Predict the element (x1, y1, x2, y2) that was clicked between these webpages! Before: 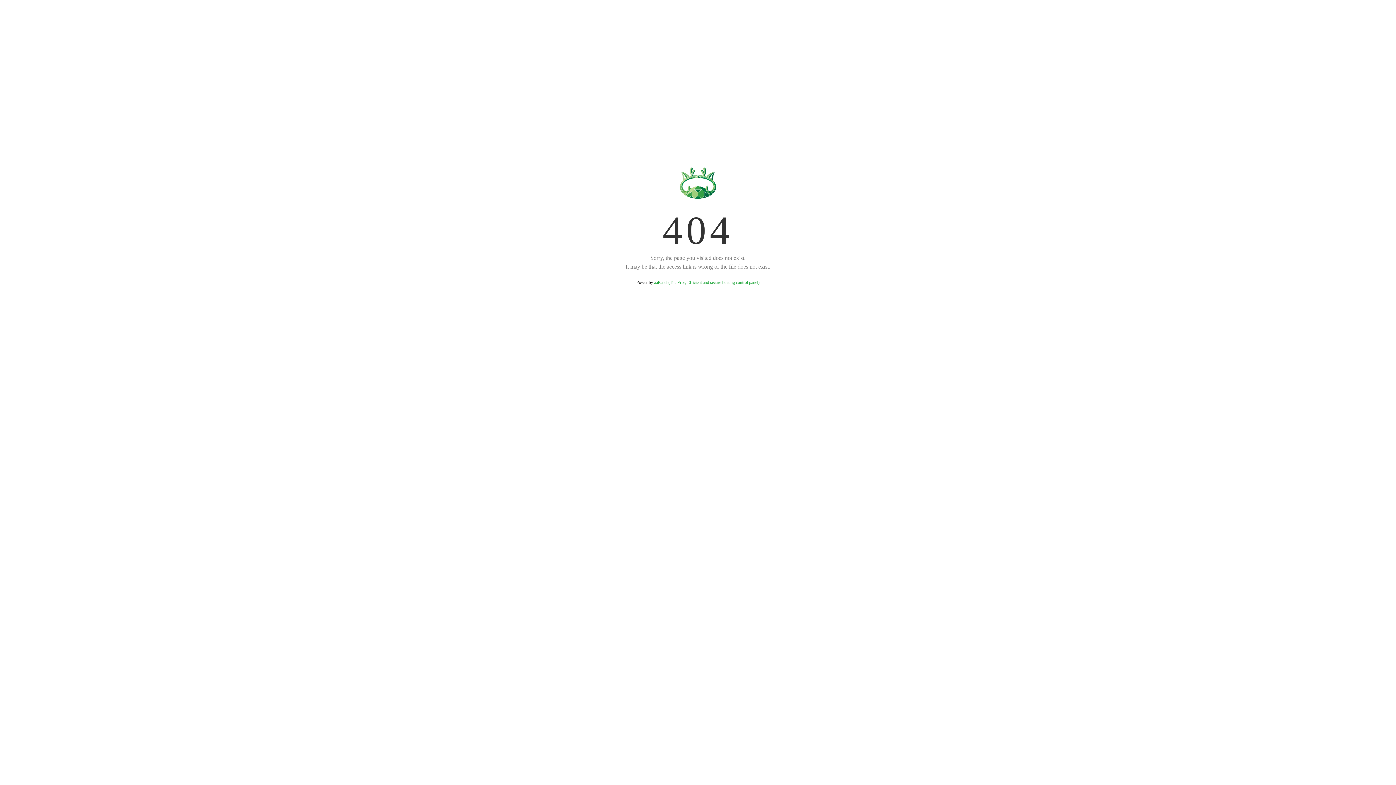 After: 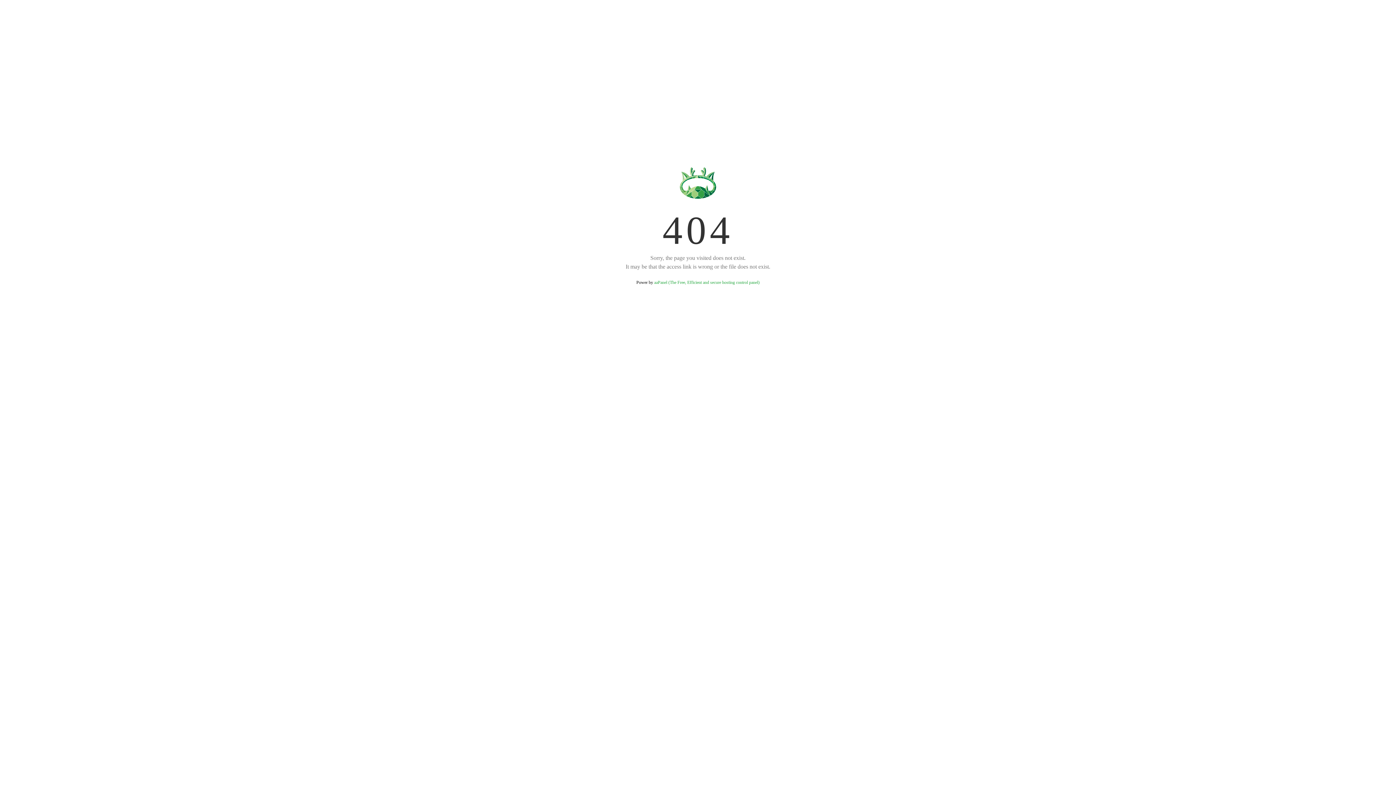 Action: label: aaPanel (The Free, Efficient and secure hosting control panel) bbox: (654, 280, 759, 285)